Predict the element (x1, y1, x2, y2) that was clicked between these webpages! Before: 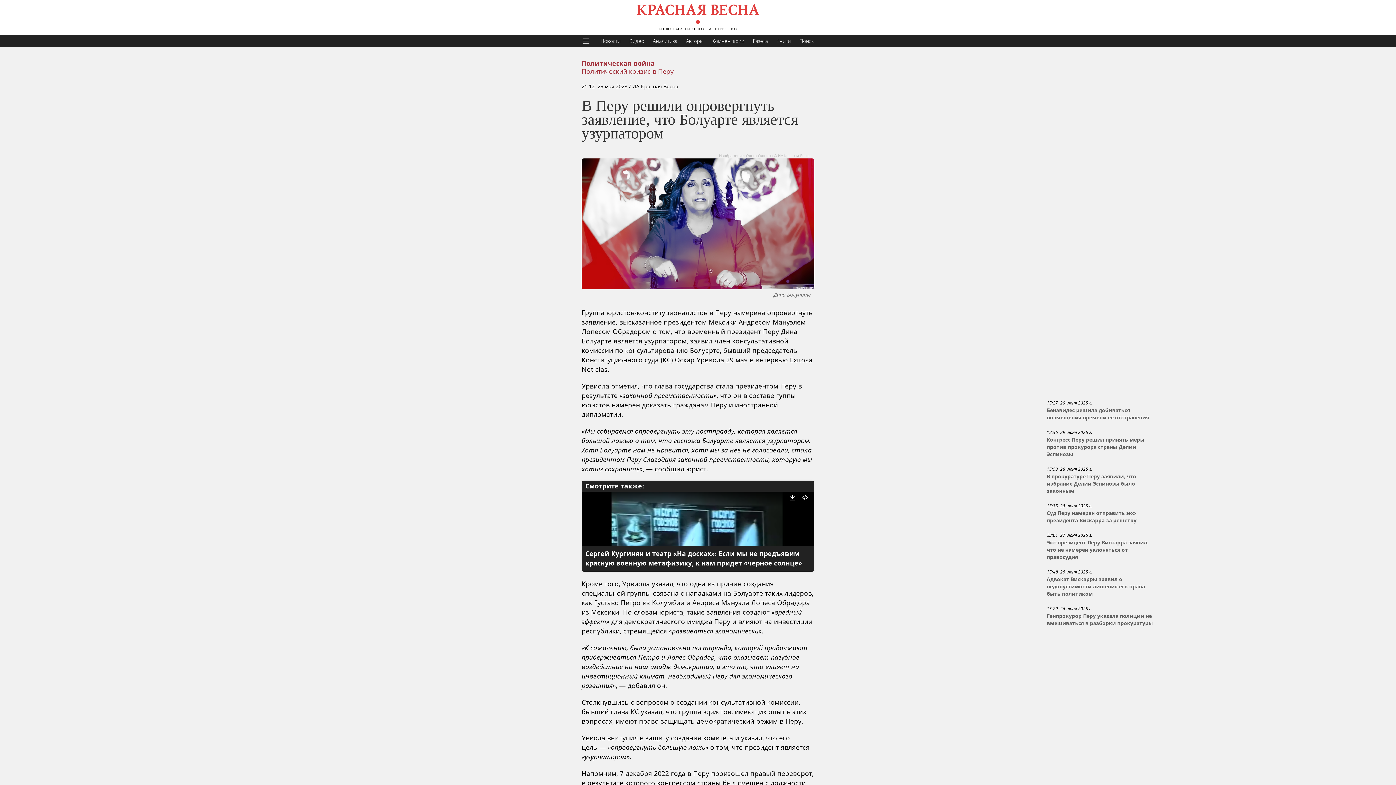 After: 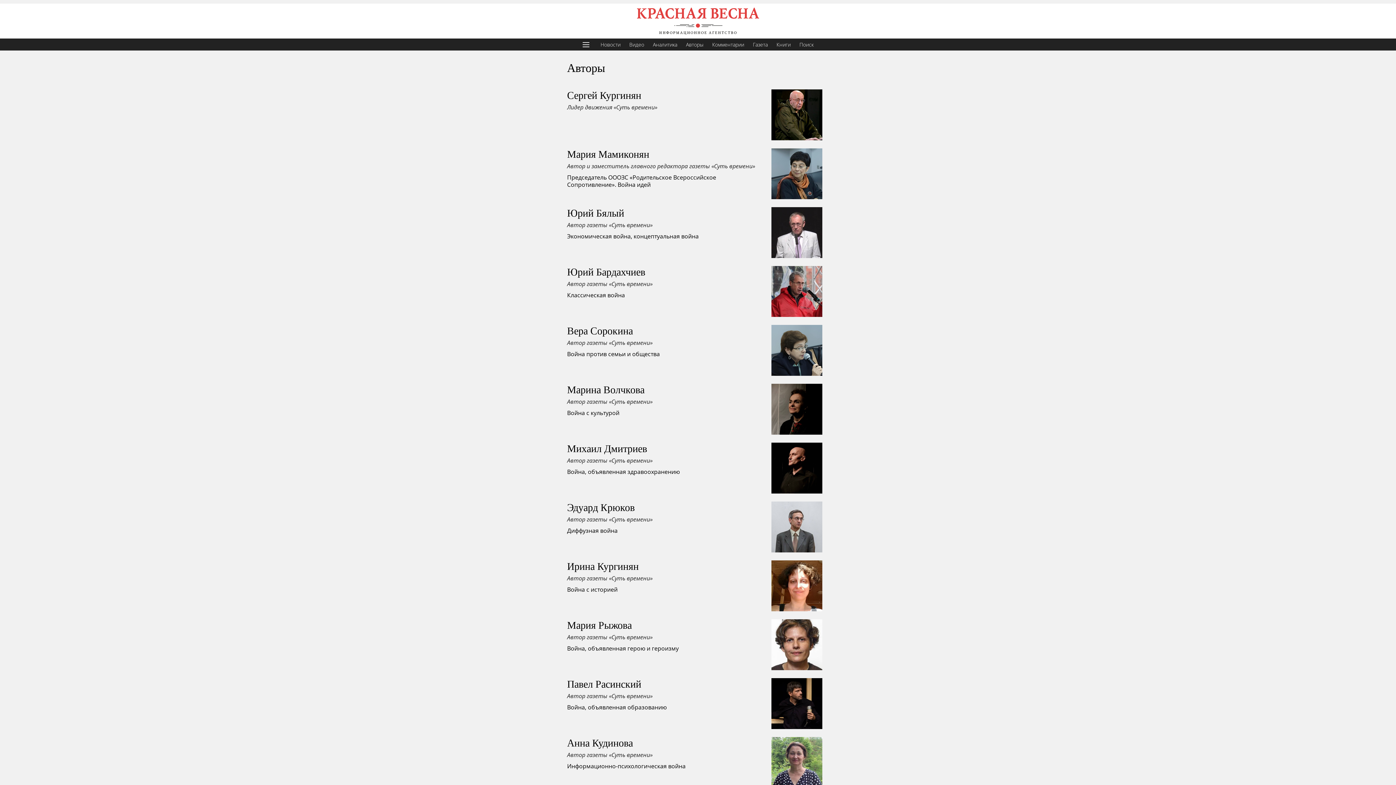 Action: bbox: (681, 34, 708, 46) label: Авторы